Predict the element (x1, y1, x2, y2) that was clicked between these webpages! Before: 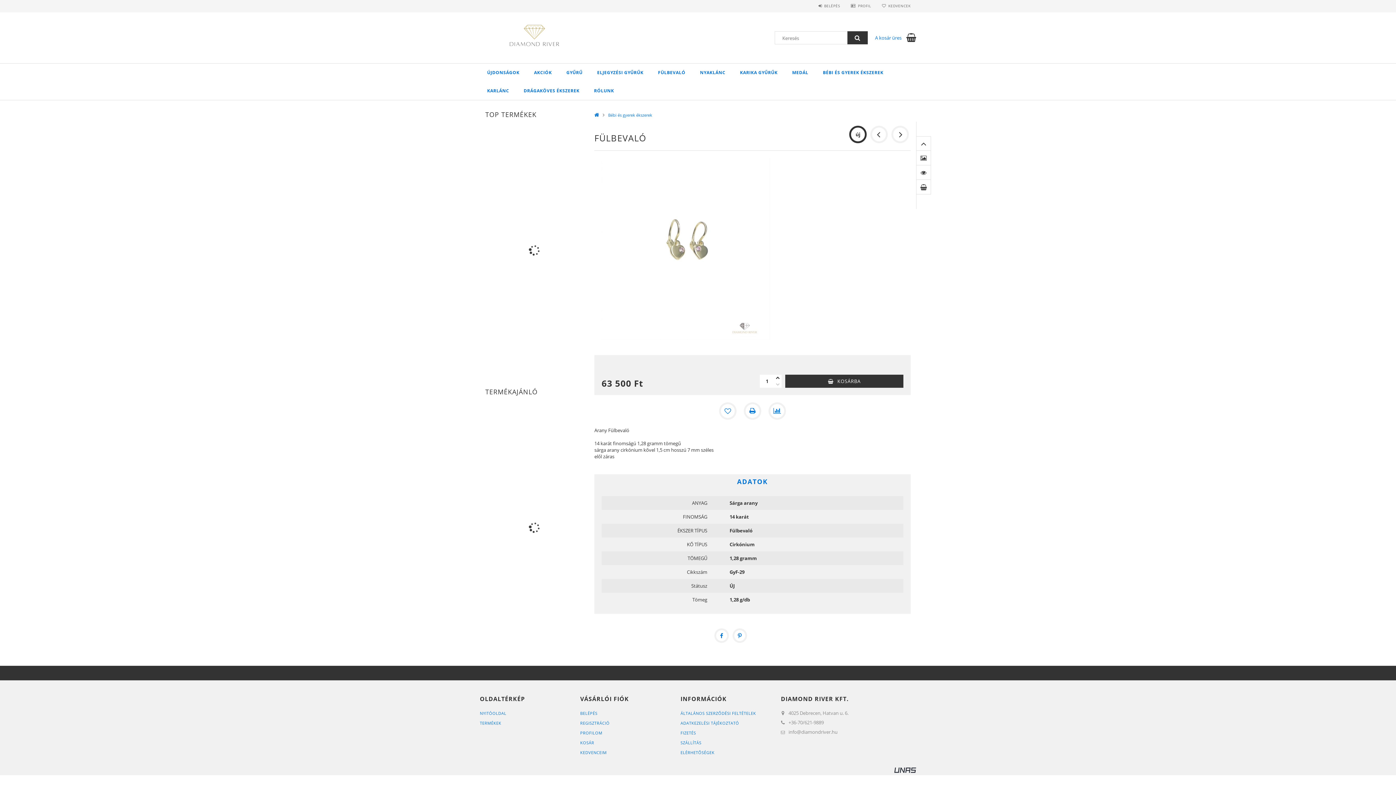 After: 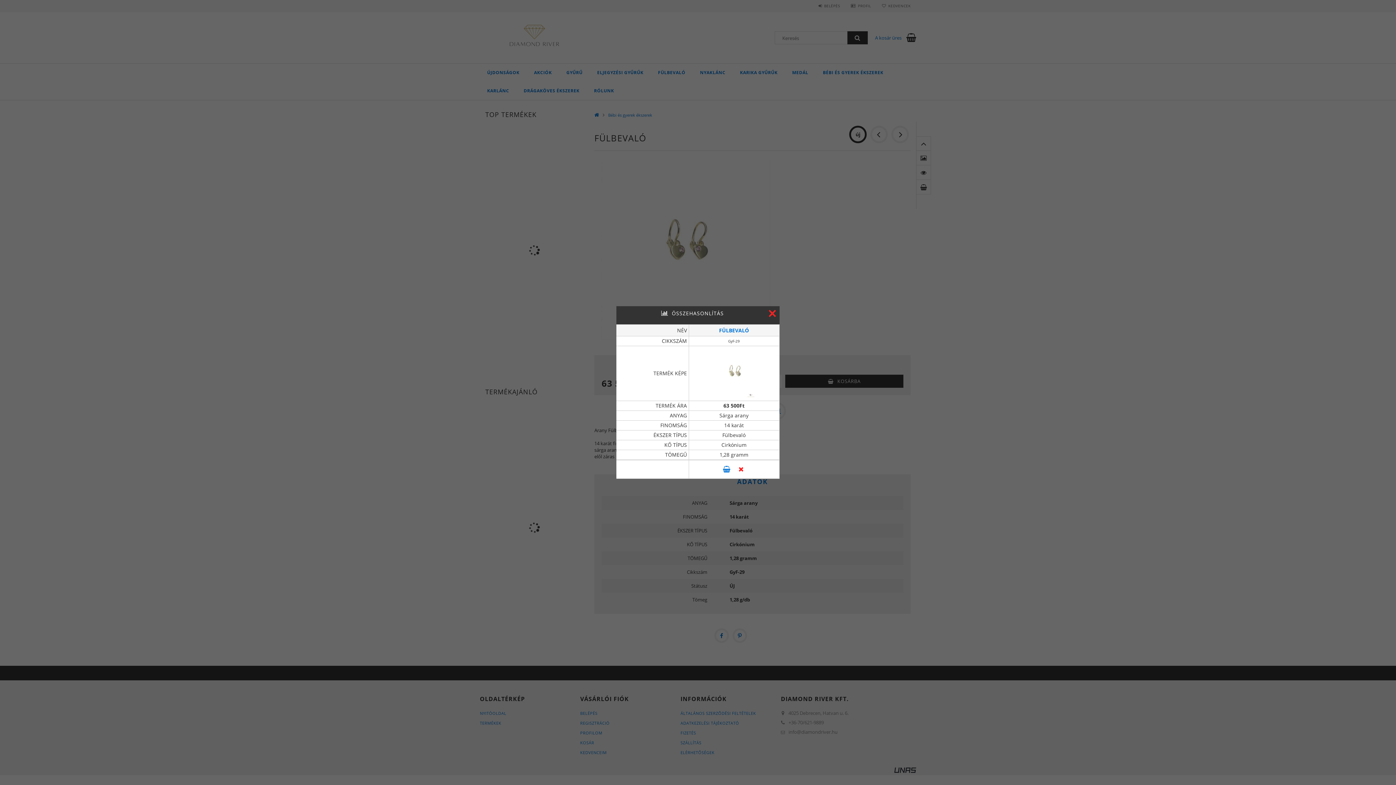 Action: bbox: (768, 402, 786, 420) label: Összehasonlítás